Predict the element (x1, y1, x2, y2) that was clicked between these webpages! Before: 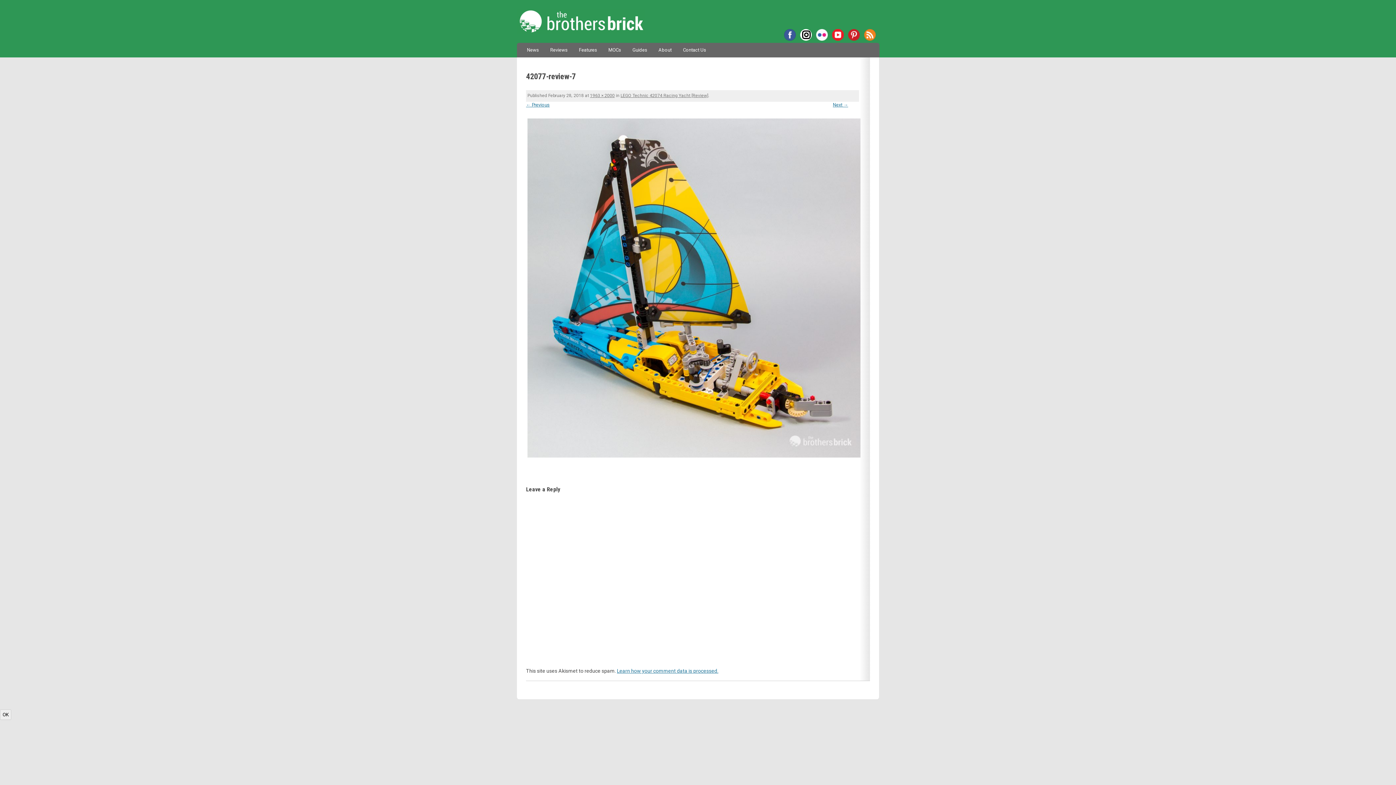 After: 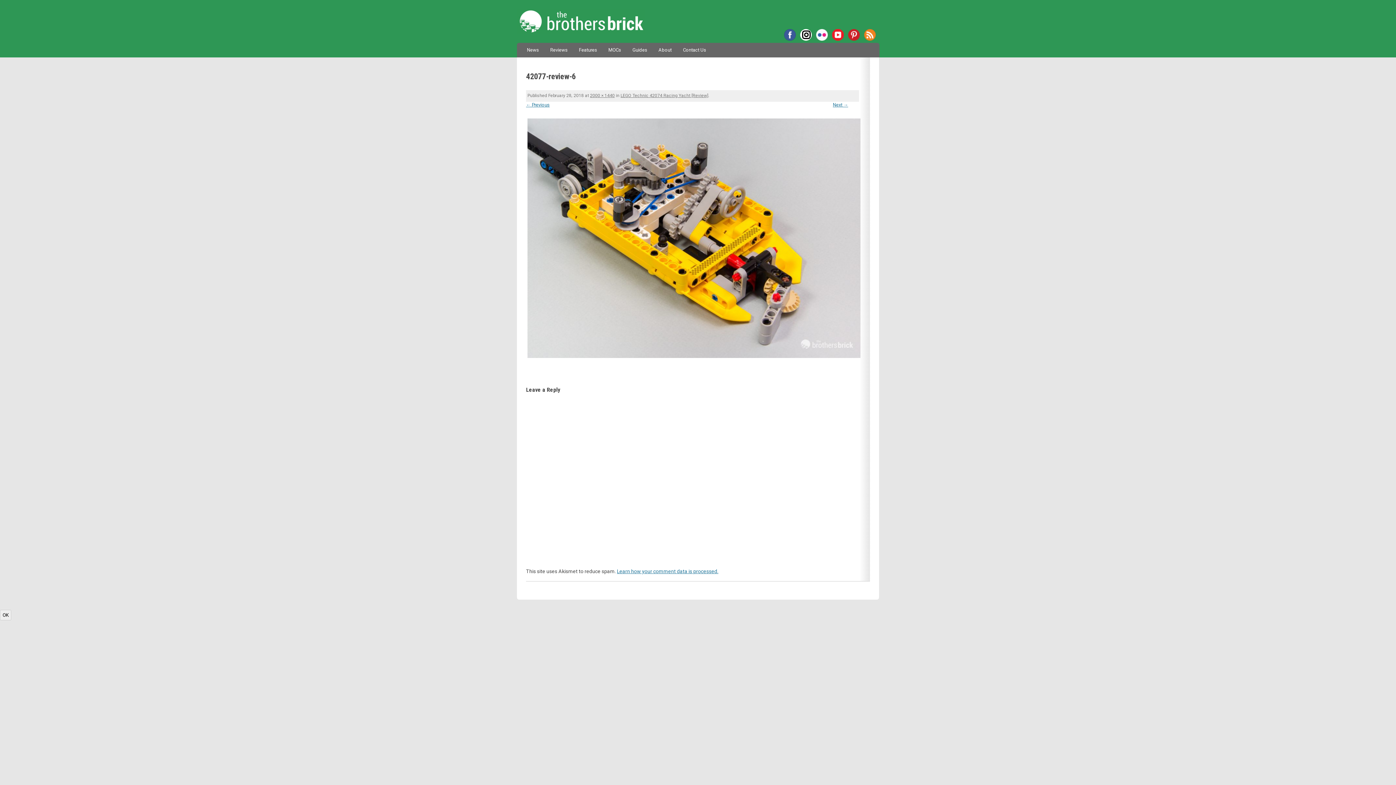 Action: label: ← Previous bbox: (526, 102, 549, 107)